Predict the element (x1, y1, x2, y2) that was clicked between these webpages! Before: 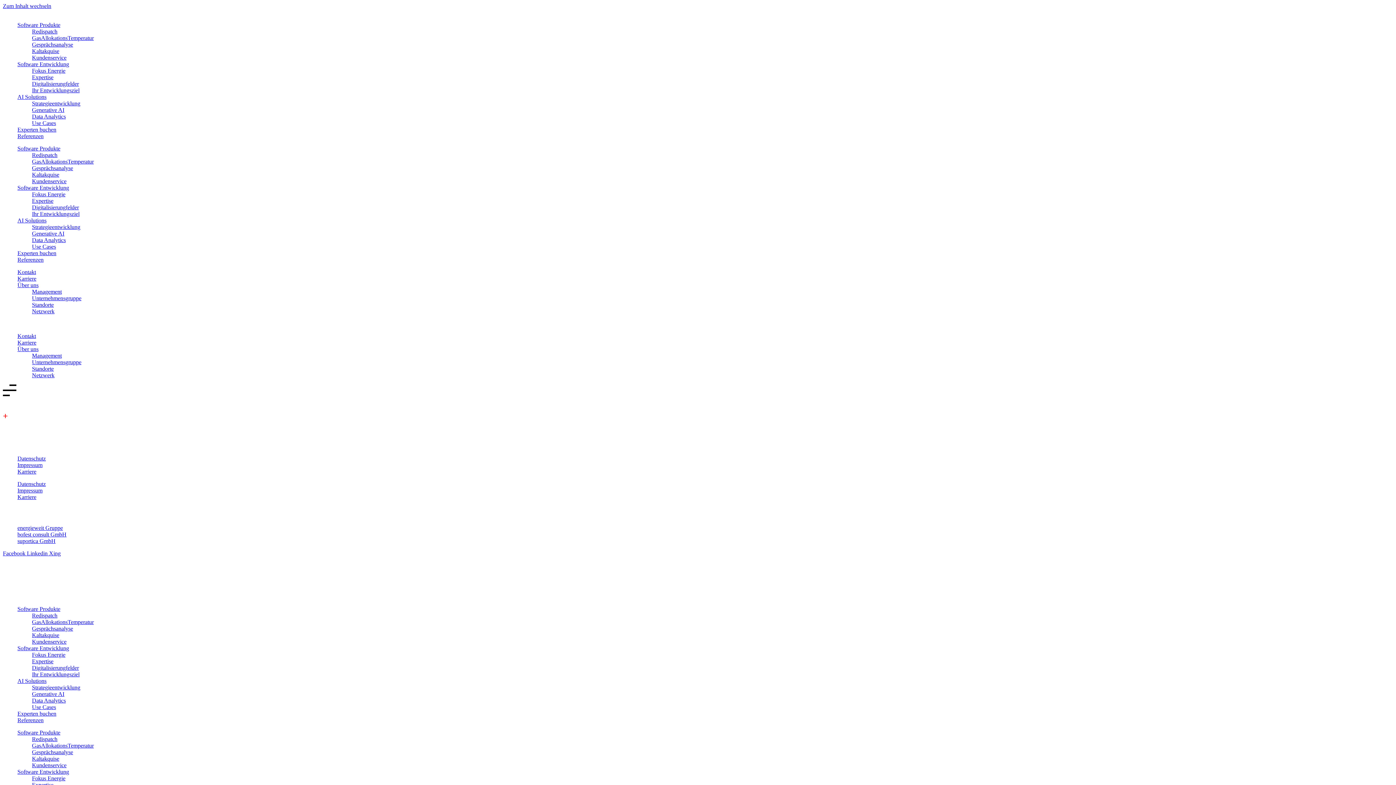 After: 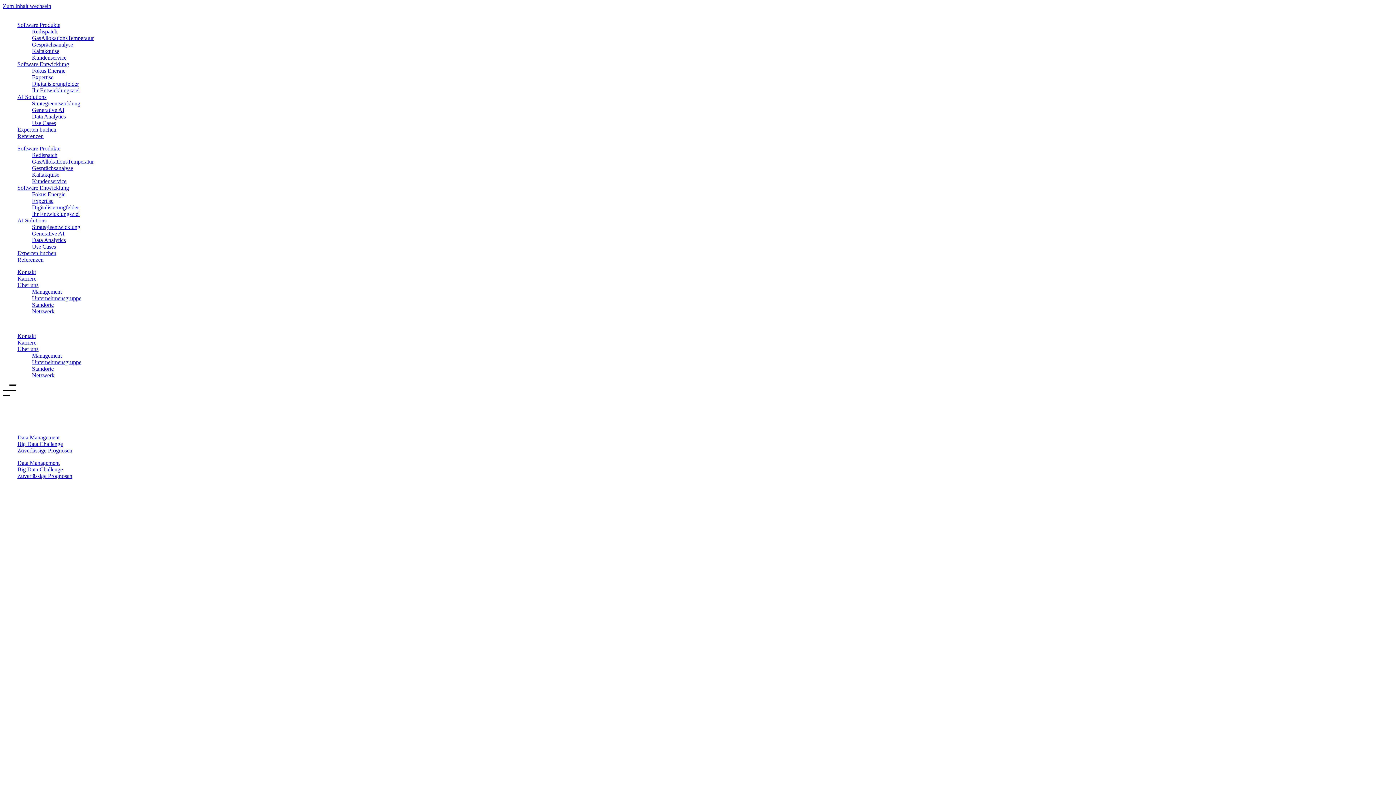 Action: bbox: (32, 113, 65, 119) label: Data Analytics